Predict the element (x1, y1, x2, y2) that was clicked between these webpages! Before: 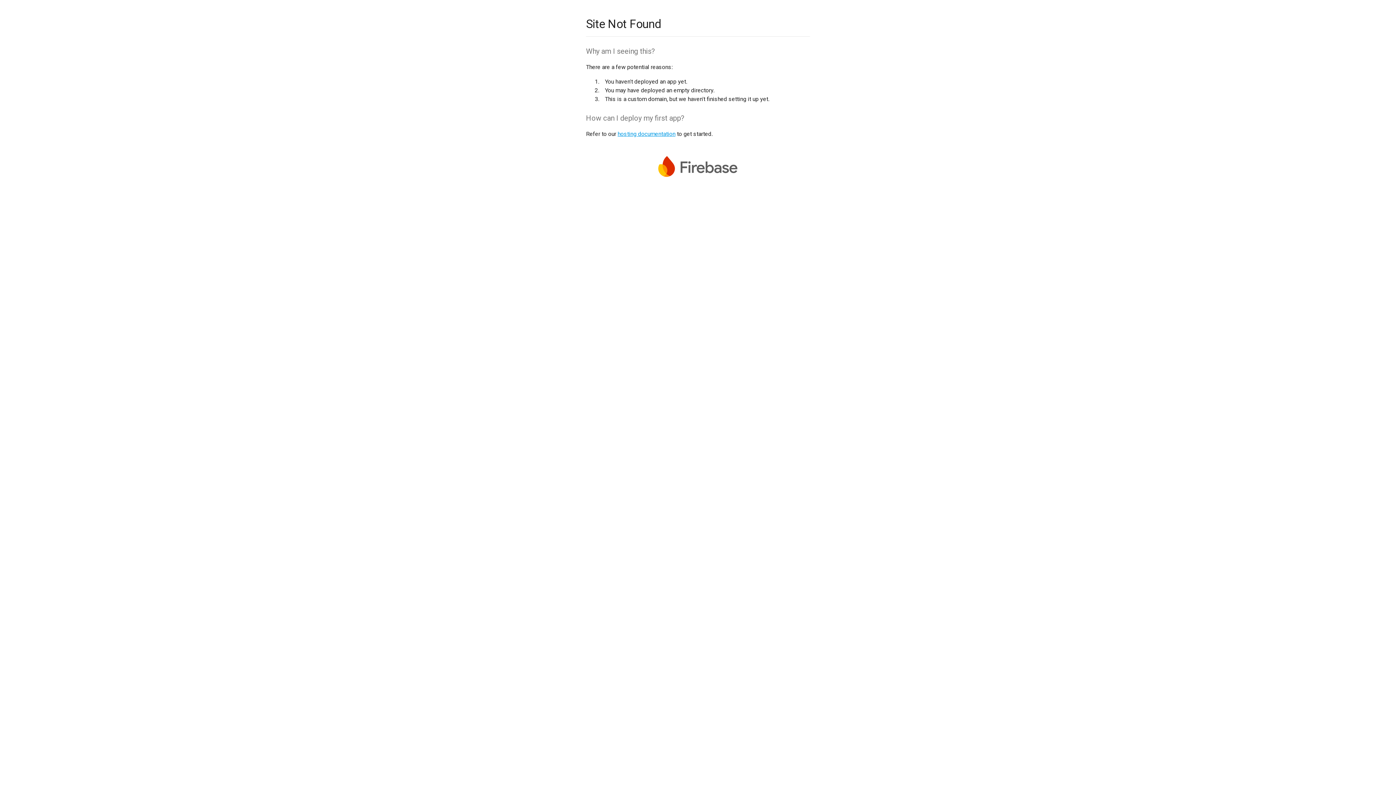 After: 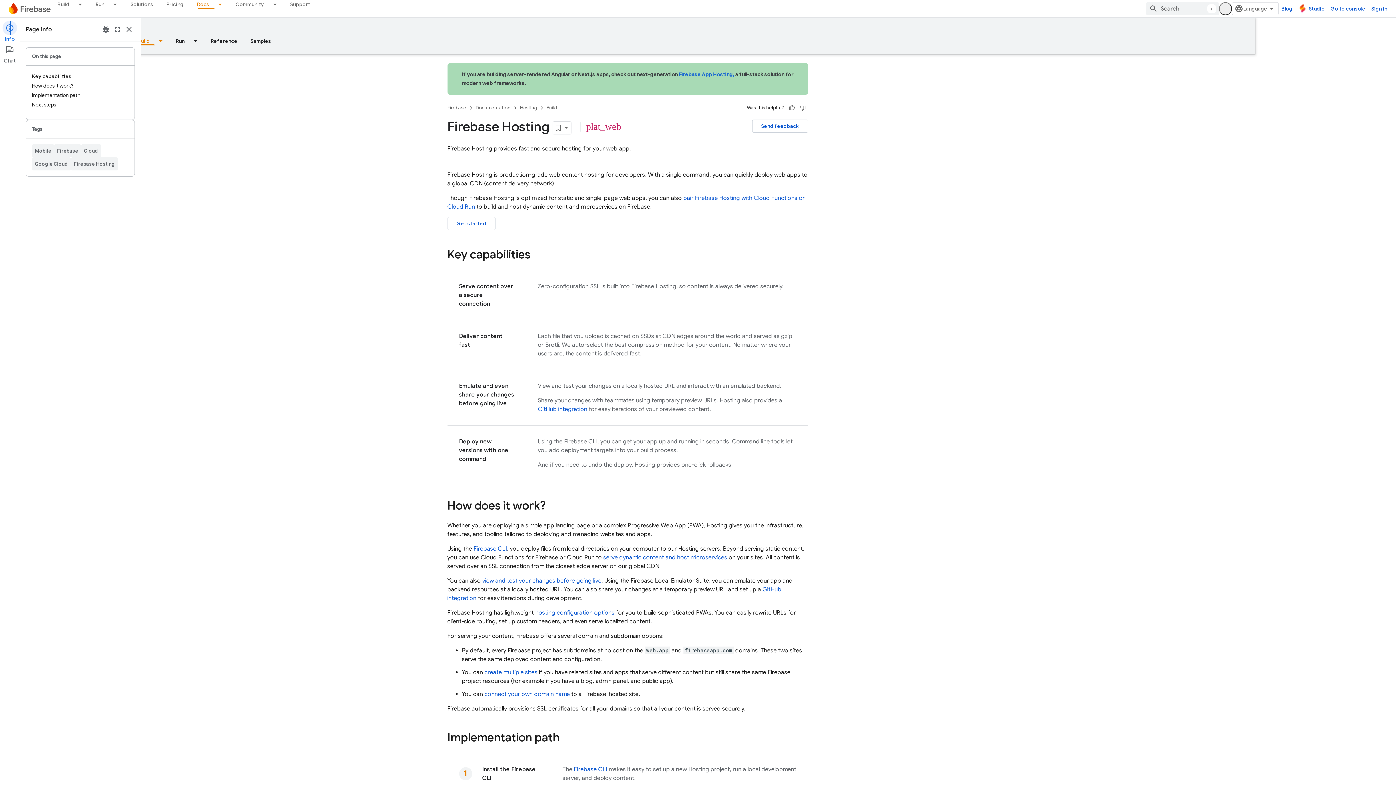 Action: bbox: (617, 130, 675, 137) label: hosting documentation